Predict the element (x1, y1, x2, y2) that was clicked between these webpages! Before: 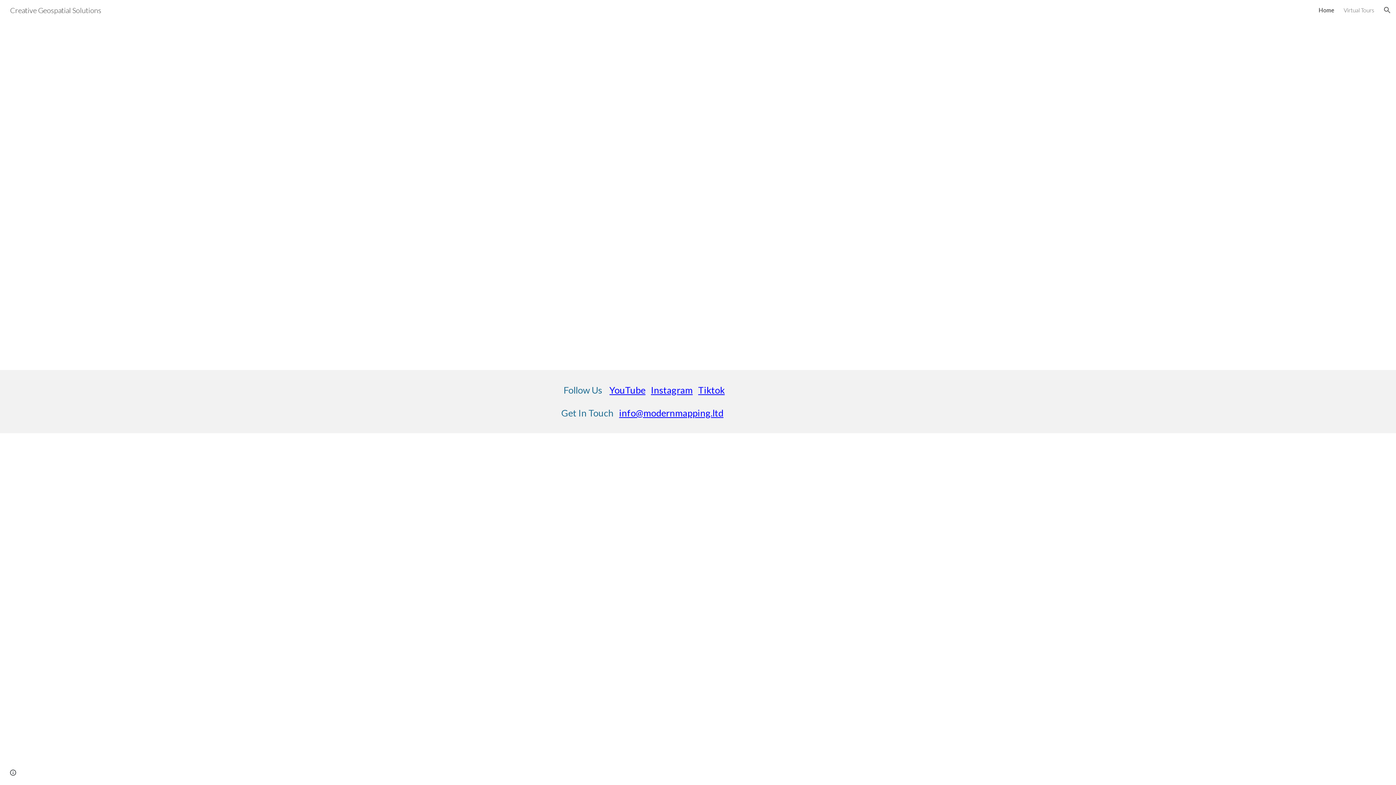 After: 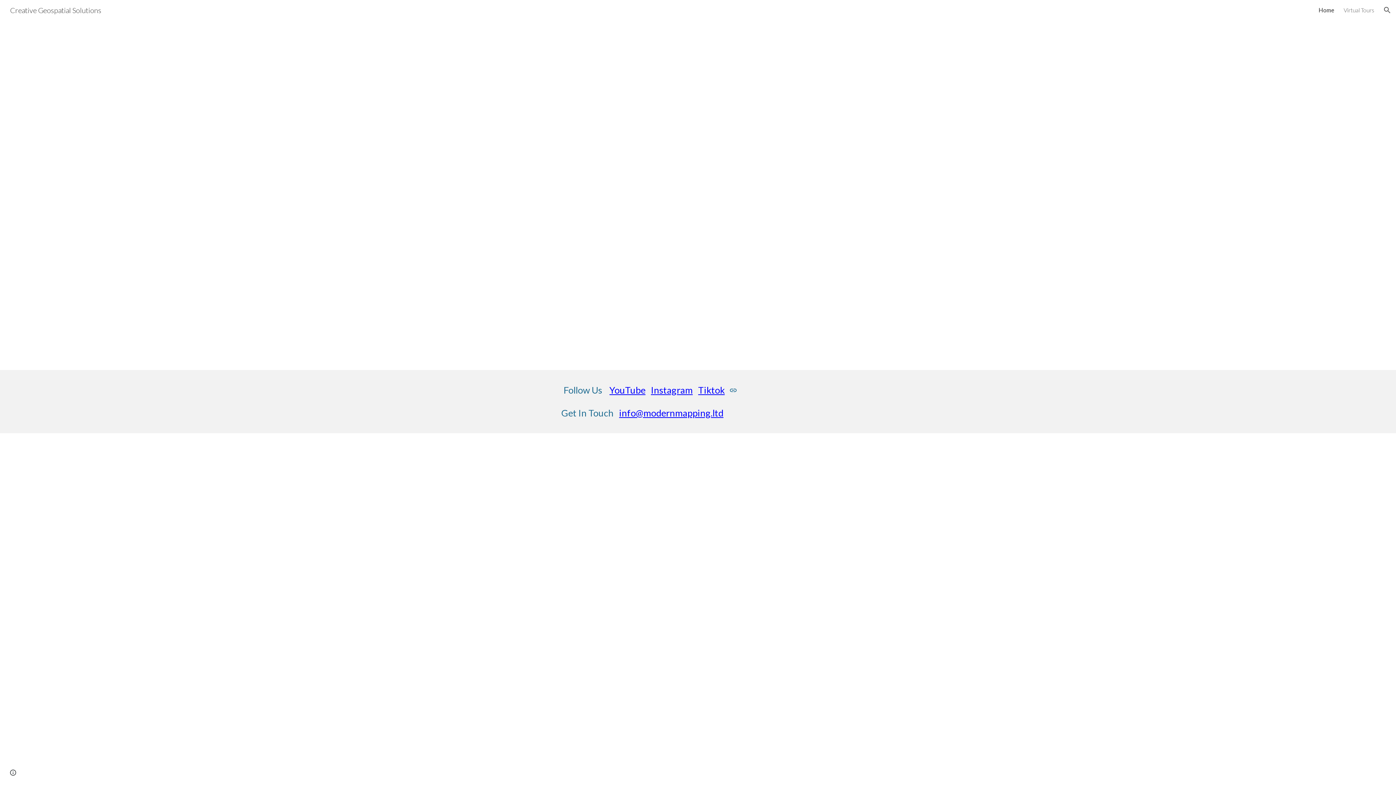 Action: label: Tiktok bbox: (698, 384, 724, 395)